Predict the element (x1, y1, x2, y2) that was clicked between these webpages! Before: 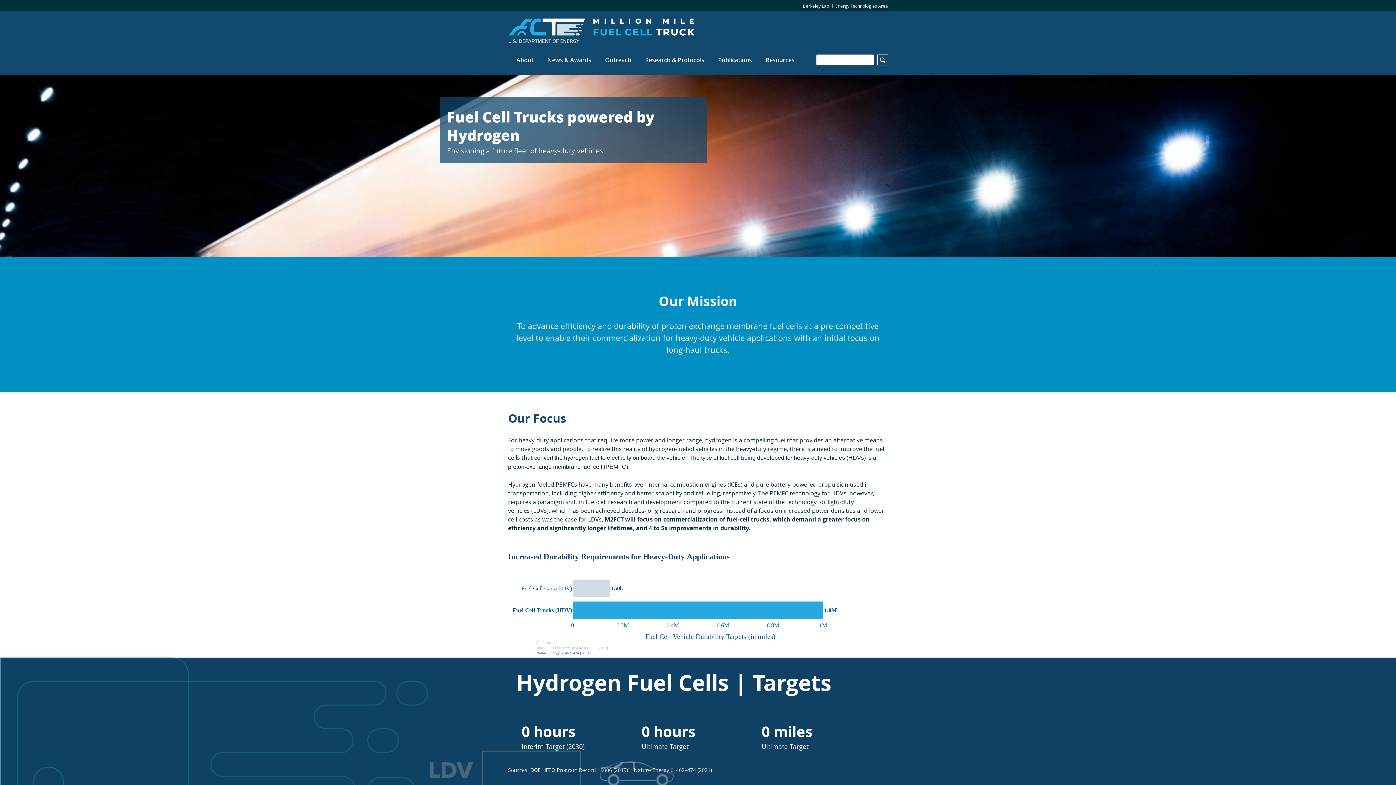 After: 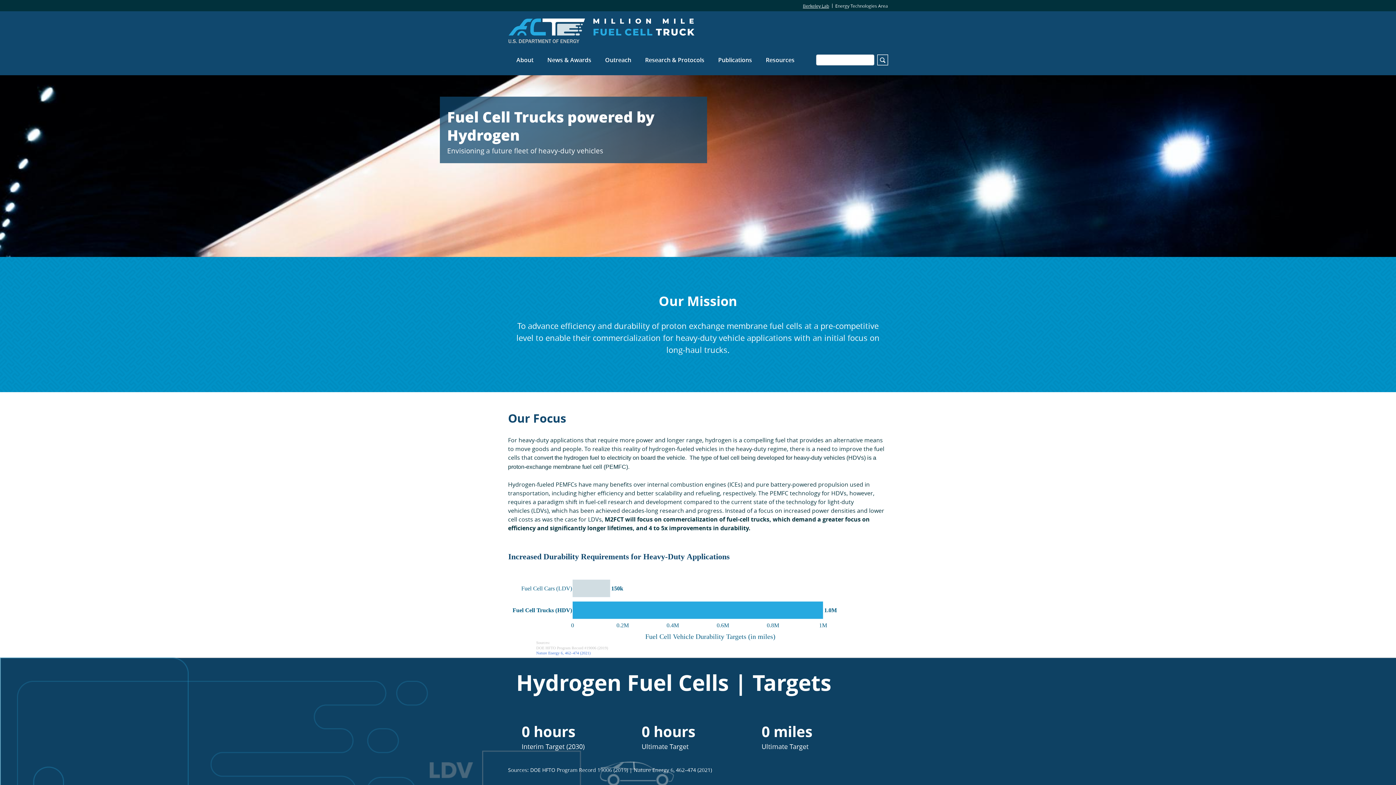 Action: bbox: (803, 3, 829, 8) label: Berkeley Lab